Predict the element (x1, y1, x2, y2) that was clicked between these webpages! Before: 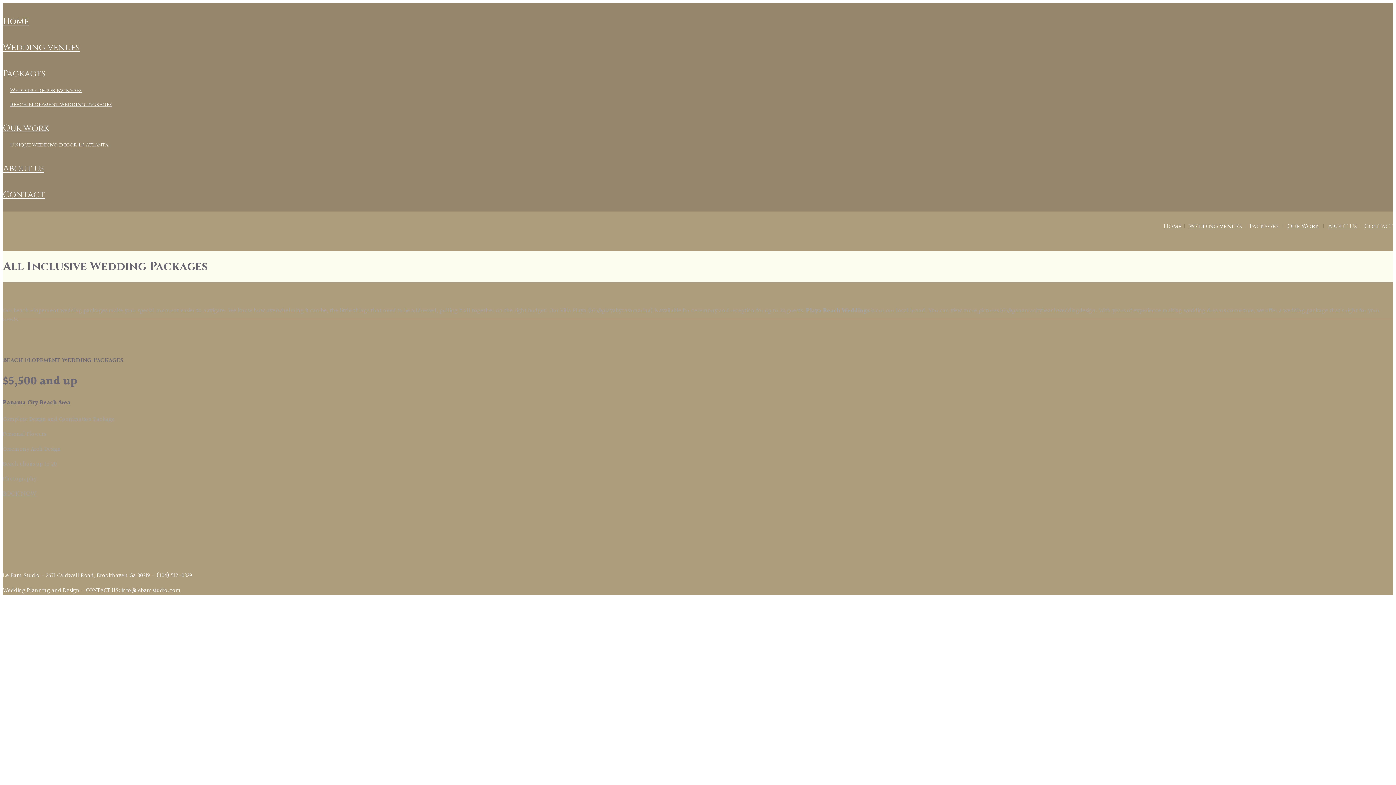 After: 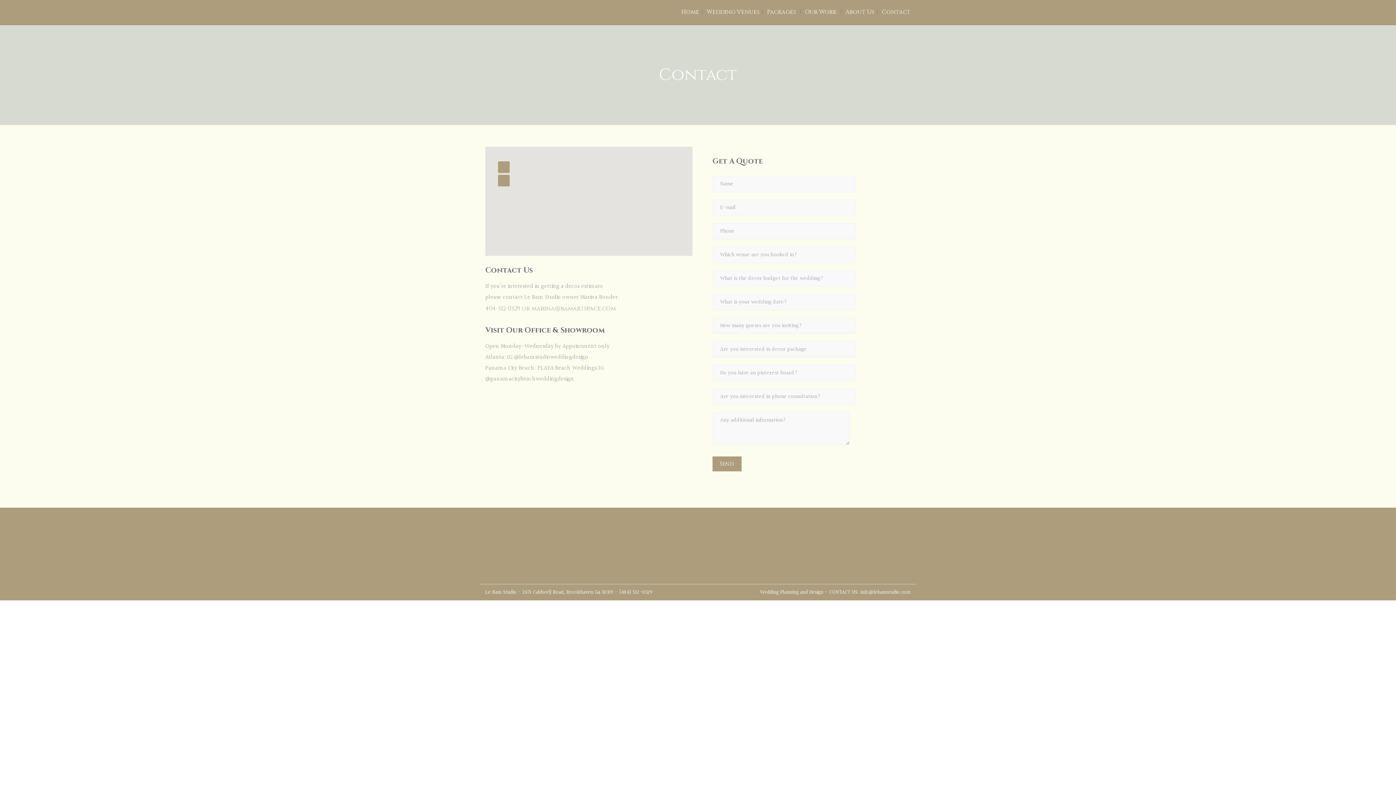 Action: bbox: (1364, 222, 1393, 230) label: Contact